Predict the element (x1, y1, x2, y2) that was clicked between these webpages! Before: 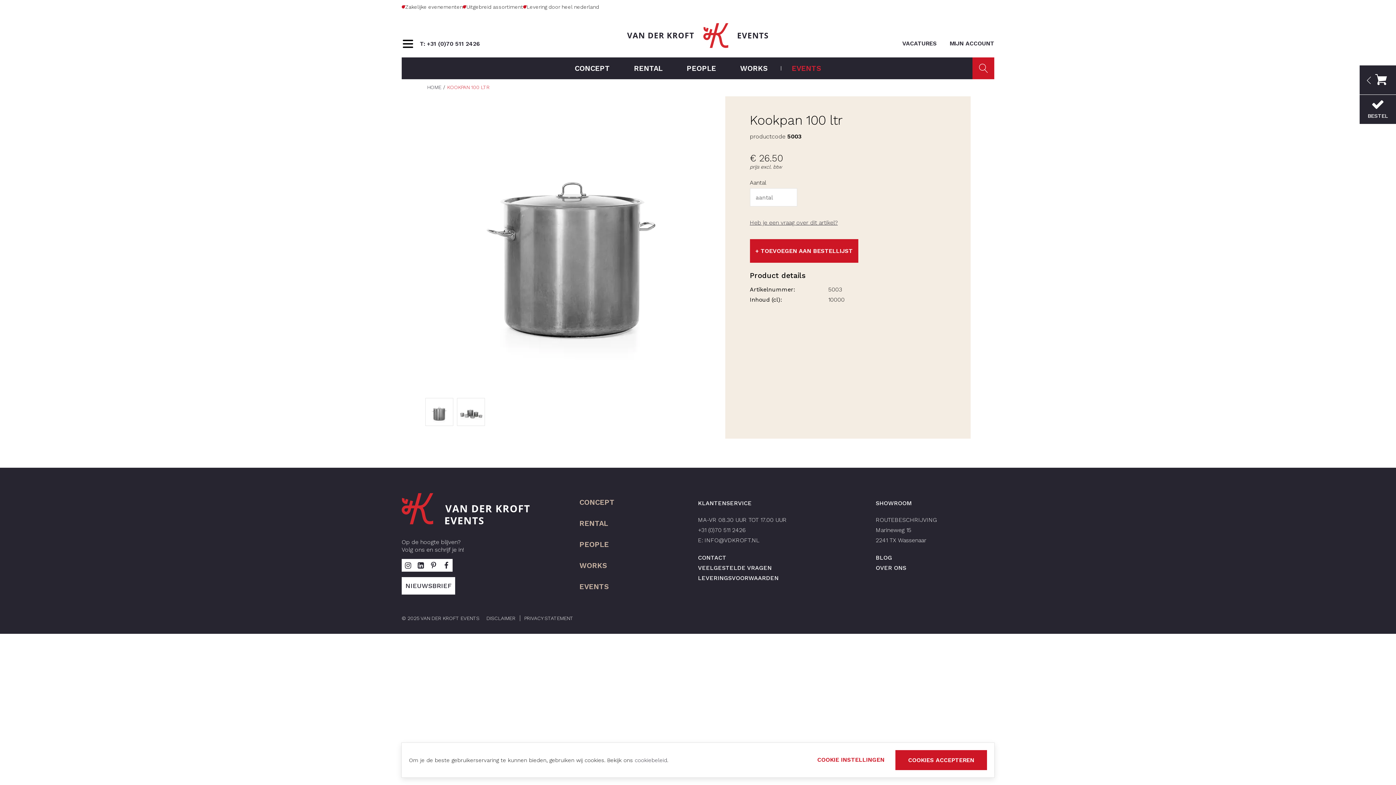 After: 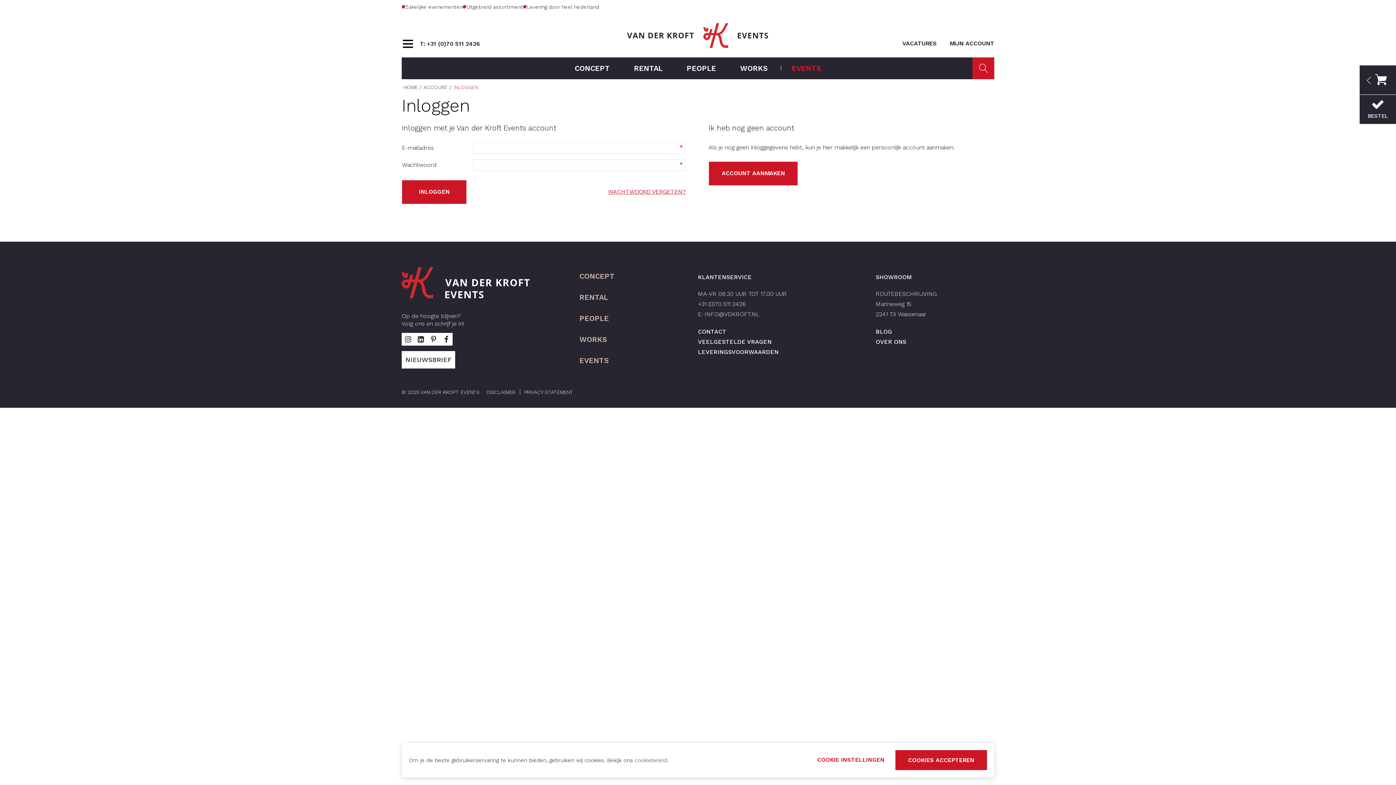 Action: bbox: (949, 40, 994, 46) label: MIJN ACCOUNT